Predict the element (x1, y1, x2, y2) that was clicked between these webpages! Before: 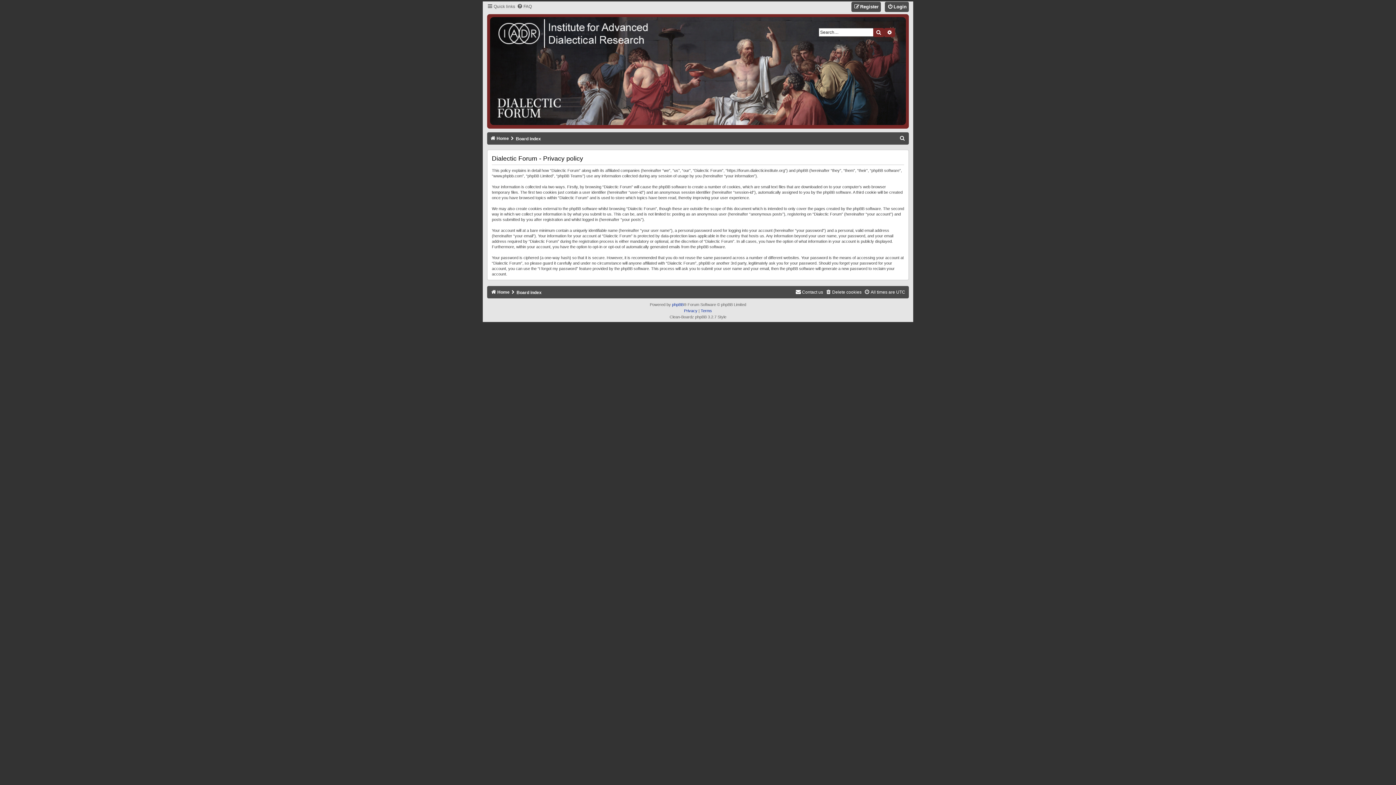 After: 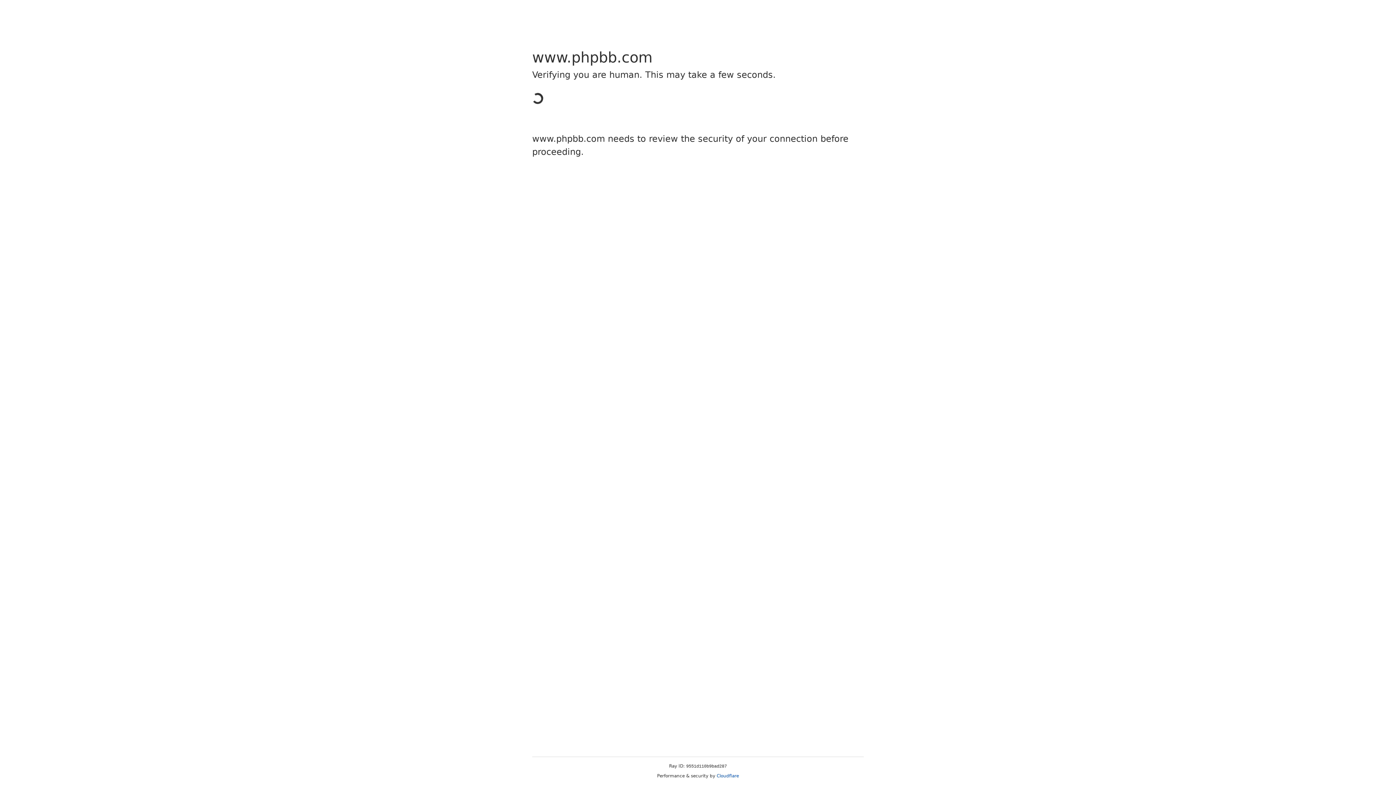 Action: label: phpBB bbox: (672, 301, 683, 308)